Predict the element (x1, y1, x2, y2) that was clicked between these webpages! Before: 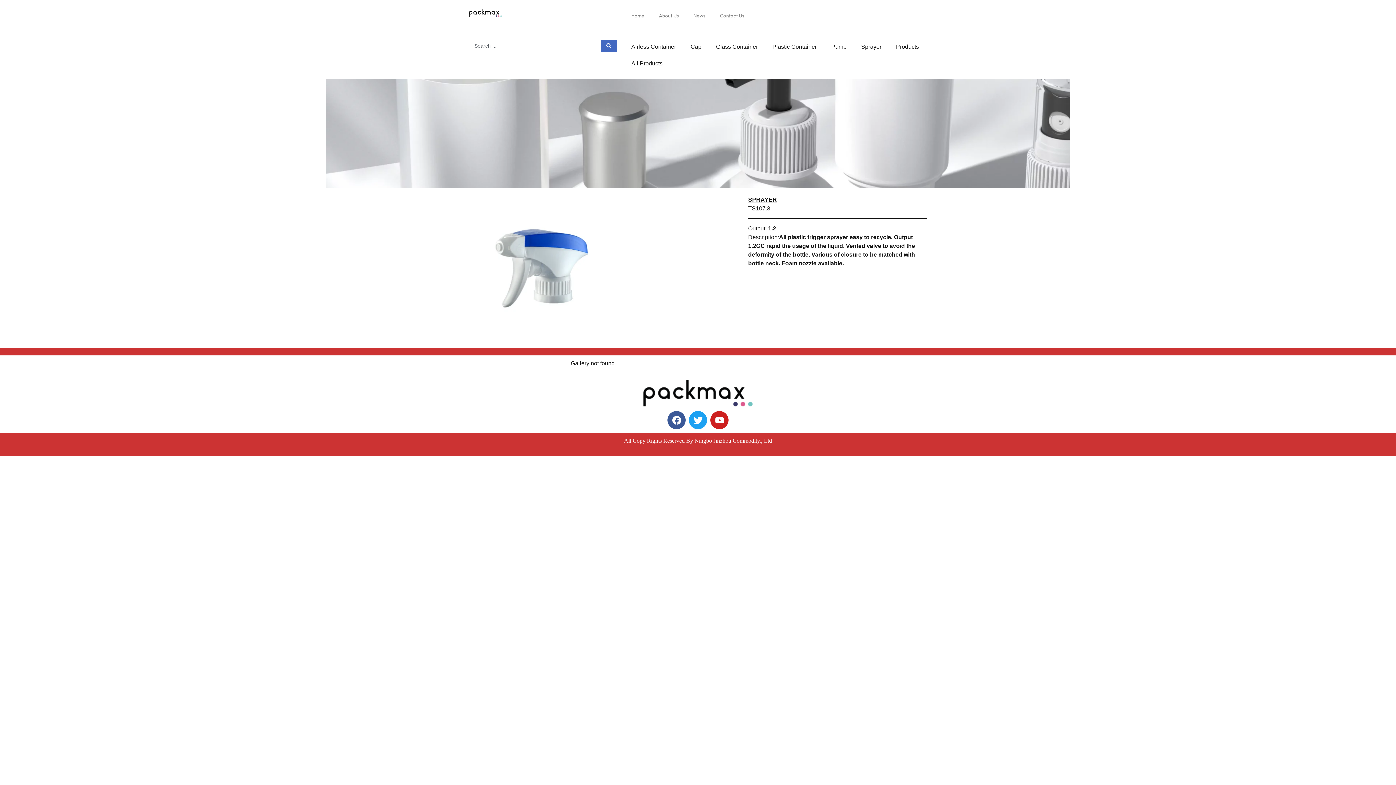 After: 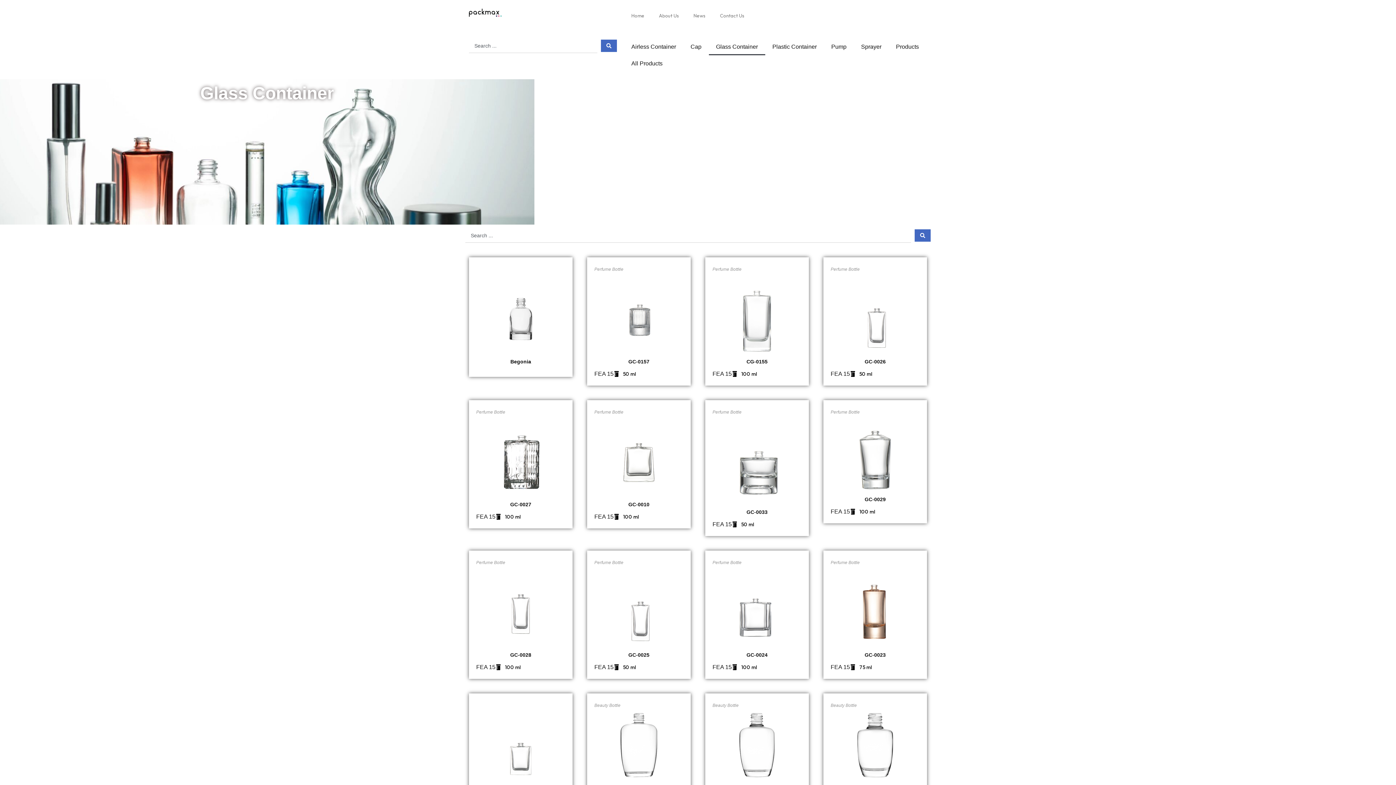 Action: label: Glass Container bbox: (708, 38, 765, 55)